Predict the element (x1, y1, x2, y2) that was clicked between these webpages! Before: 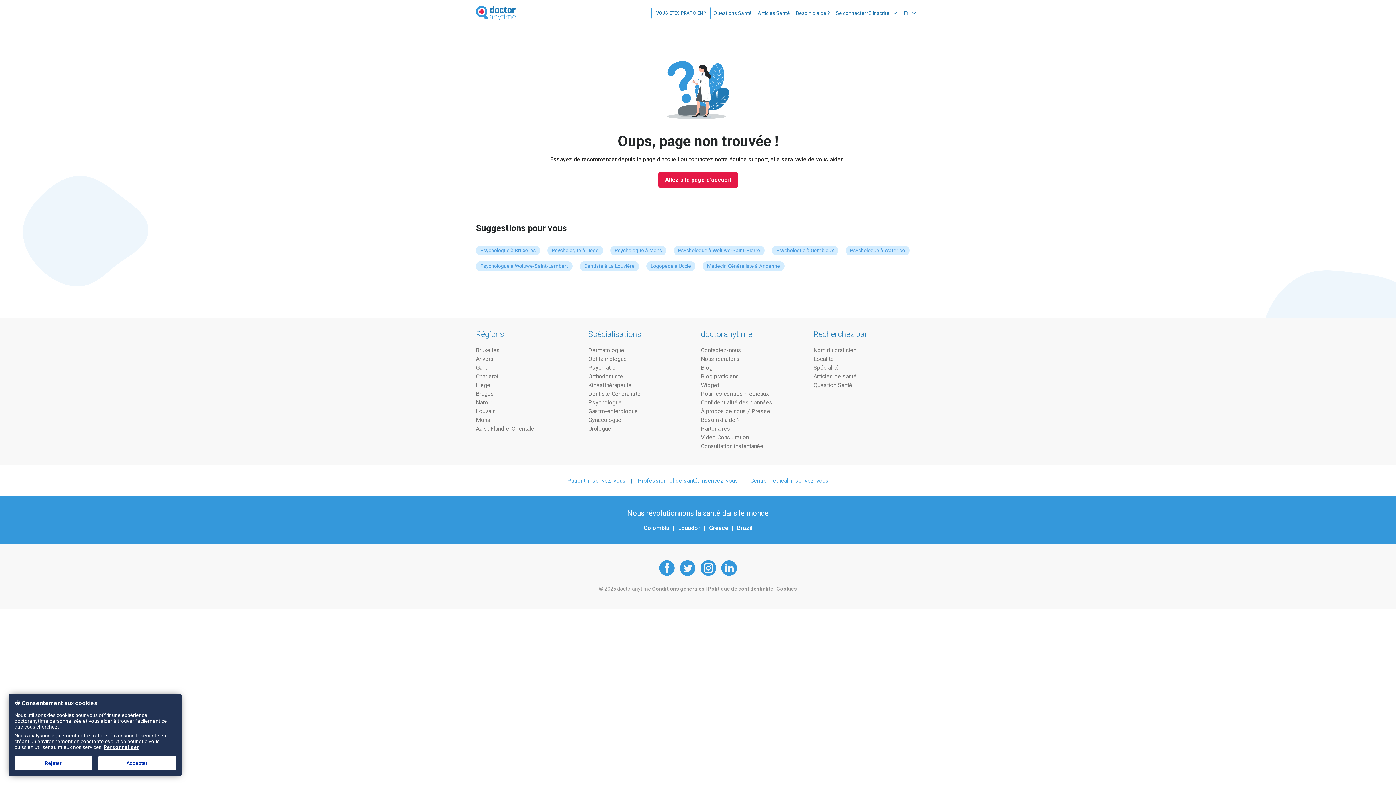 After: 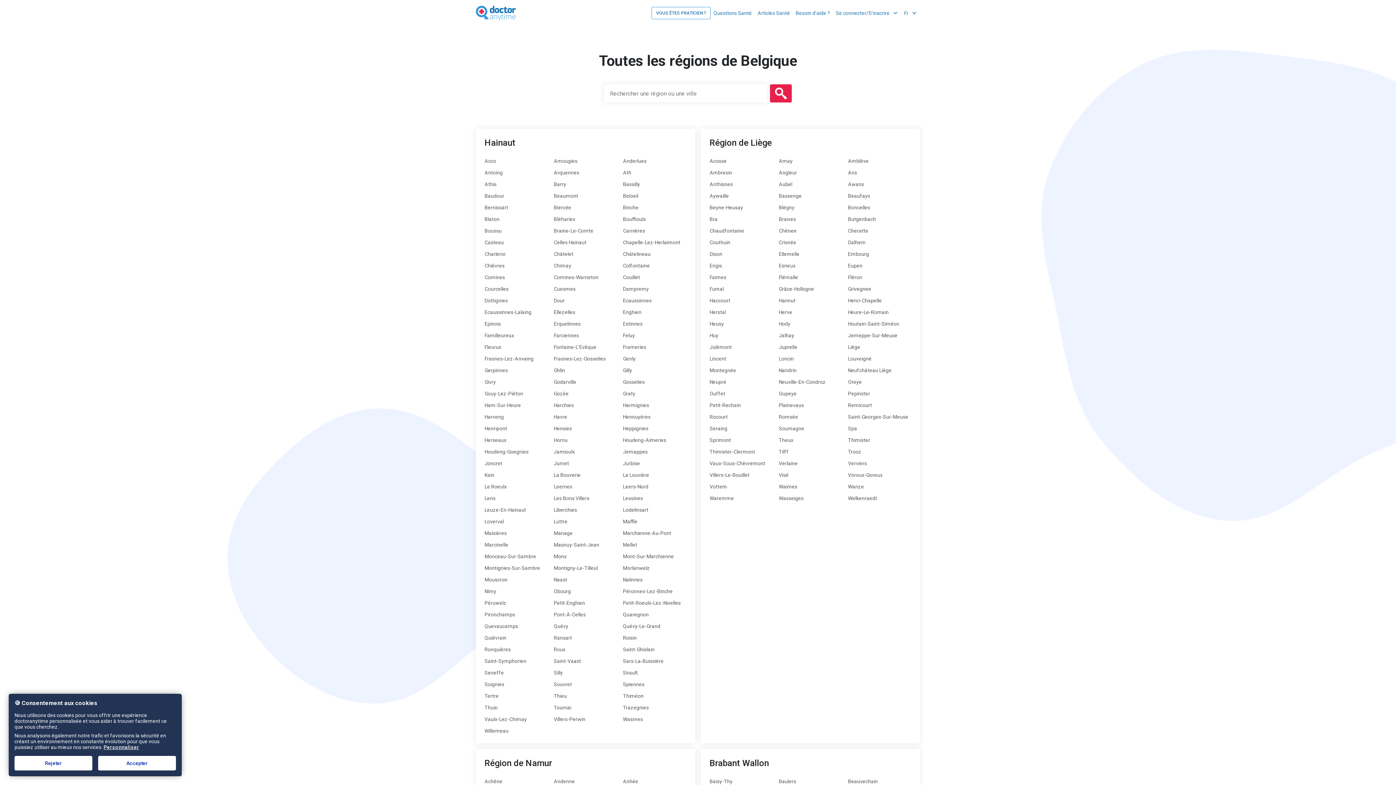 Action: bbox: (813, 355, 920, 363) label: Localité